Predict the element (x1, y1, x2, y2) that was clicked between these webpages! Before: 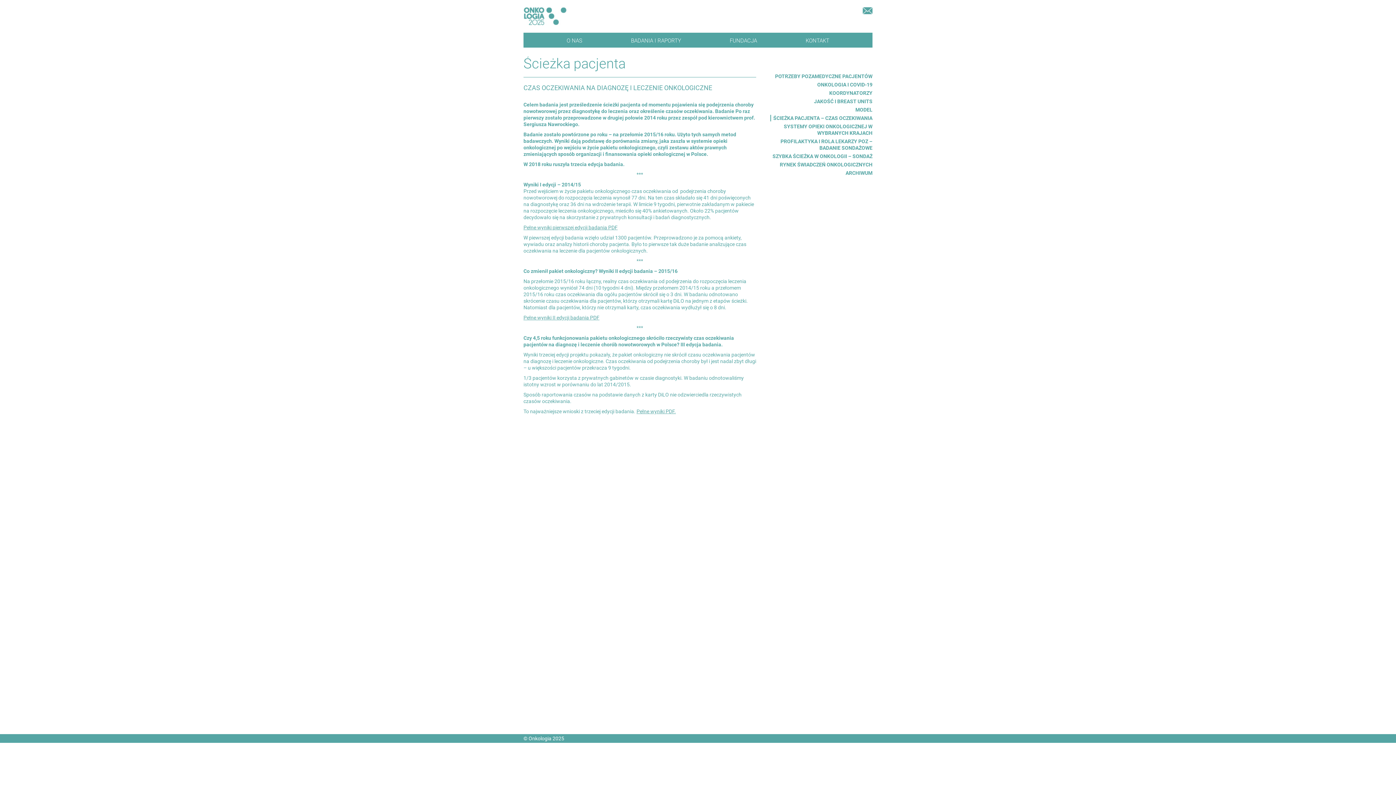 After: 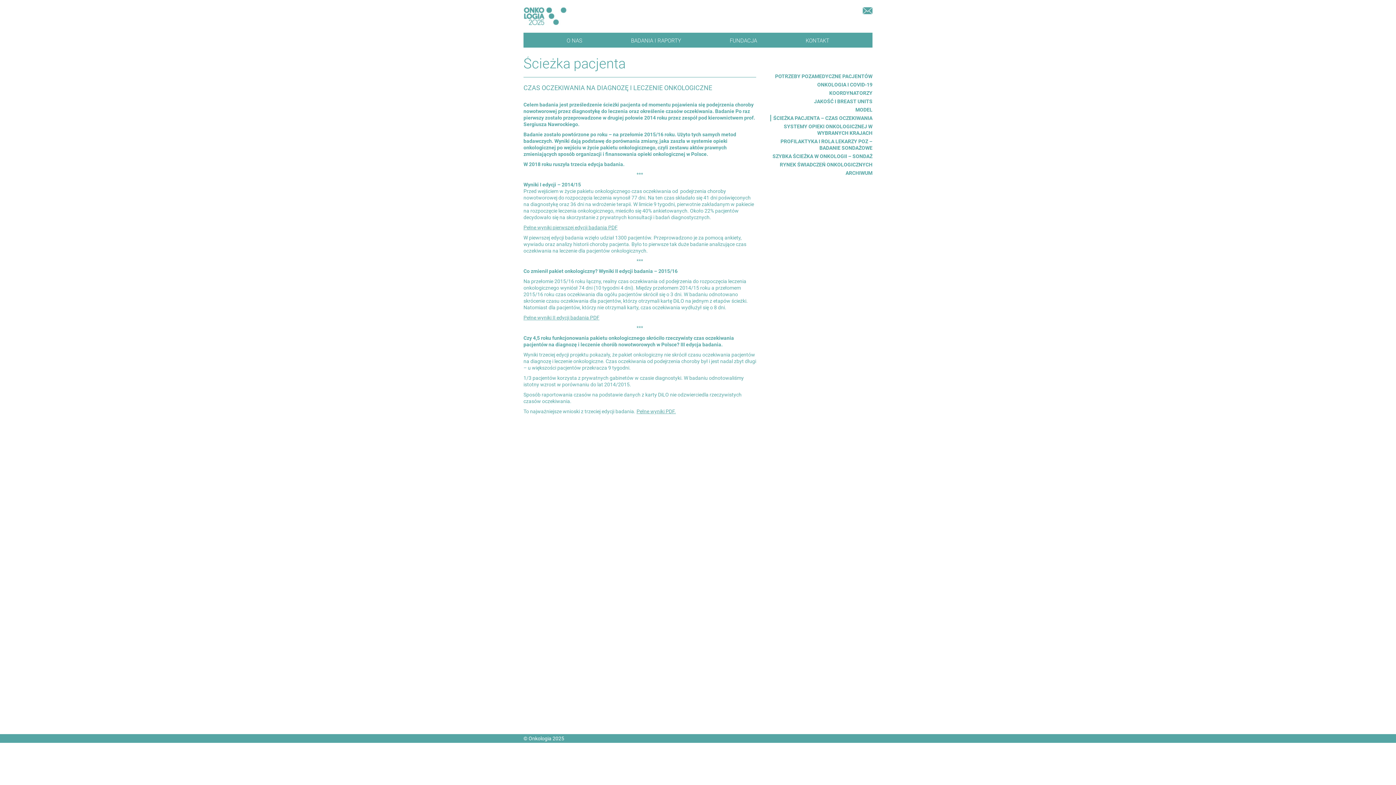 Action: label: Pełne wyniki II edycji badania PDF bbox: (523, 314, 599, 320)